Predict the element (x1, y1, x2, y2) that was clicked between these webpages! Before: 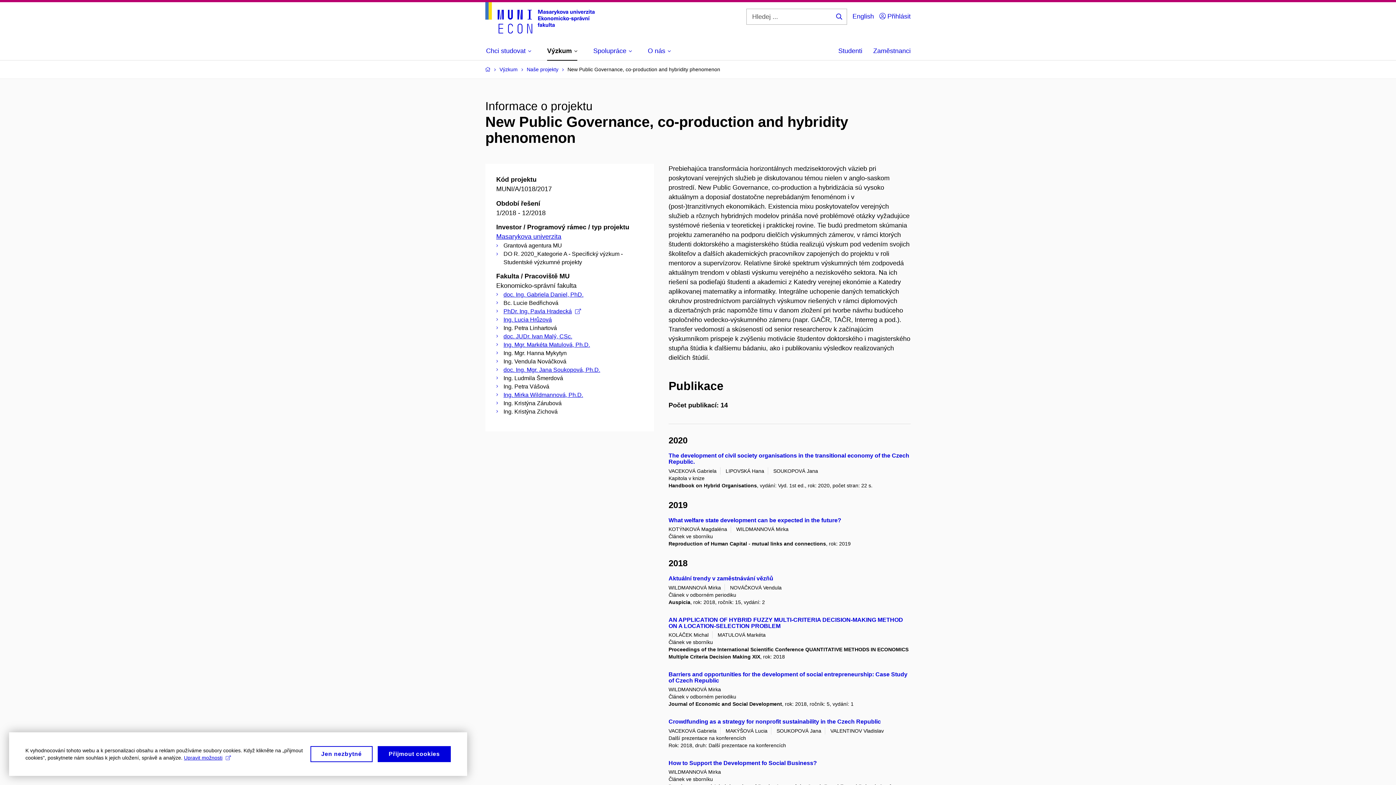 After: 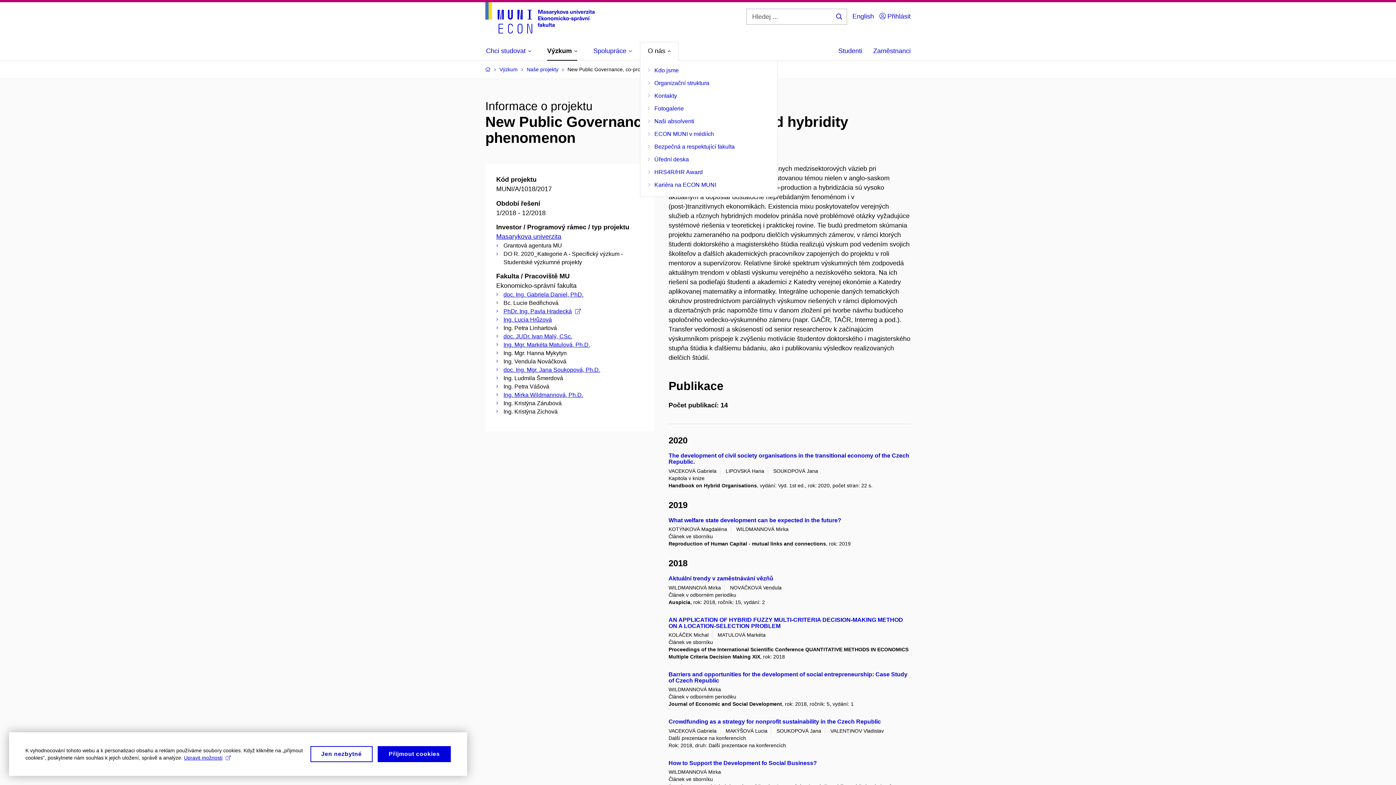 Action: bbox: (648, 42, 670, 59) label: O nás